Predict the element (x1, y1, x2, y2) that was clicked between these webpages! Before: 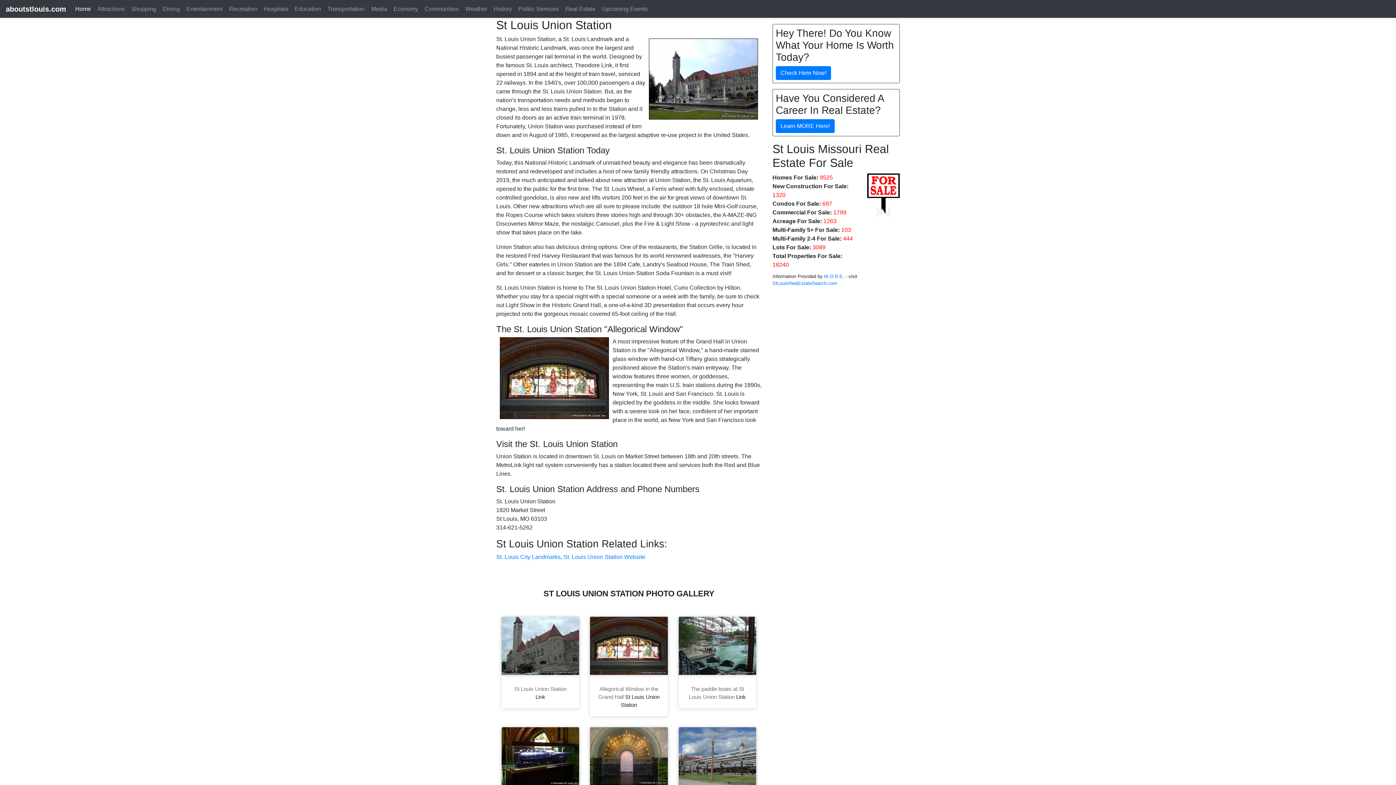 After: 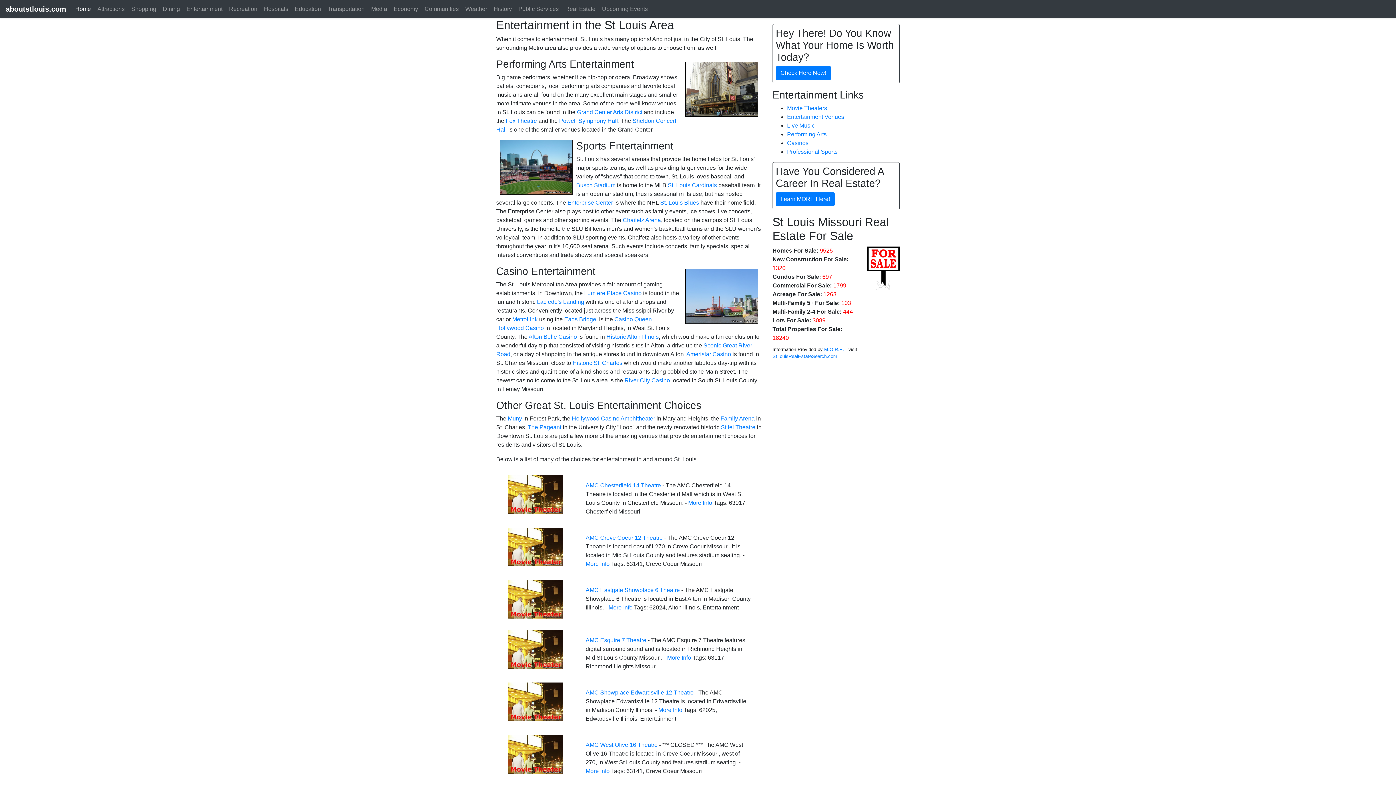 Action: label: Entertainment bbox: (183, 1, 225, 16)